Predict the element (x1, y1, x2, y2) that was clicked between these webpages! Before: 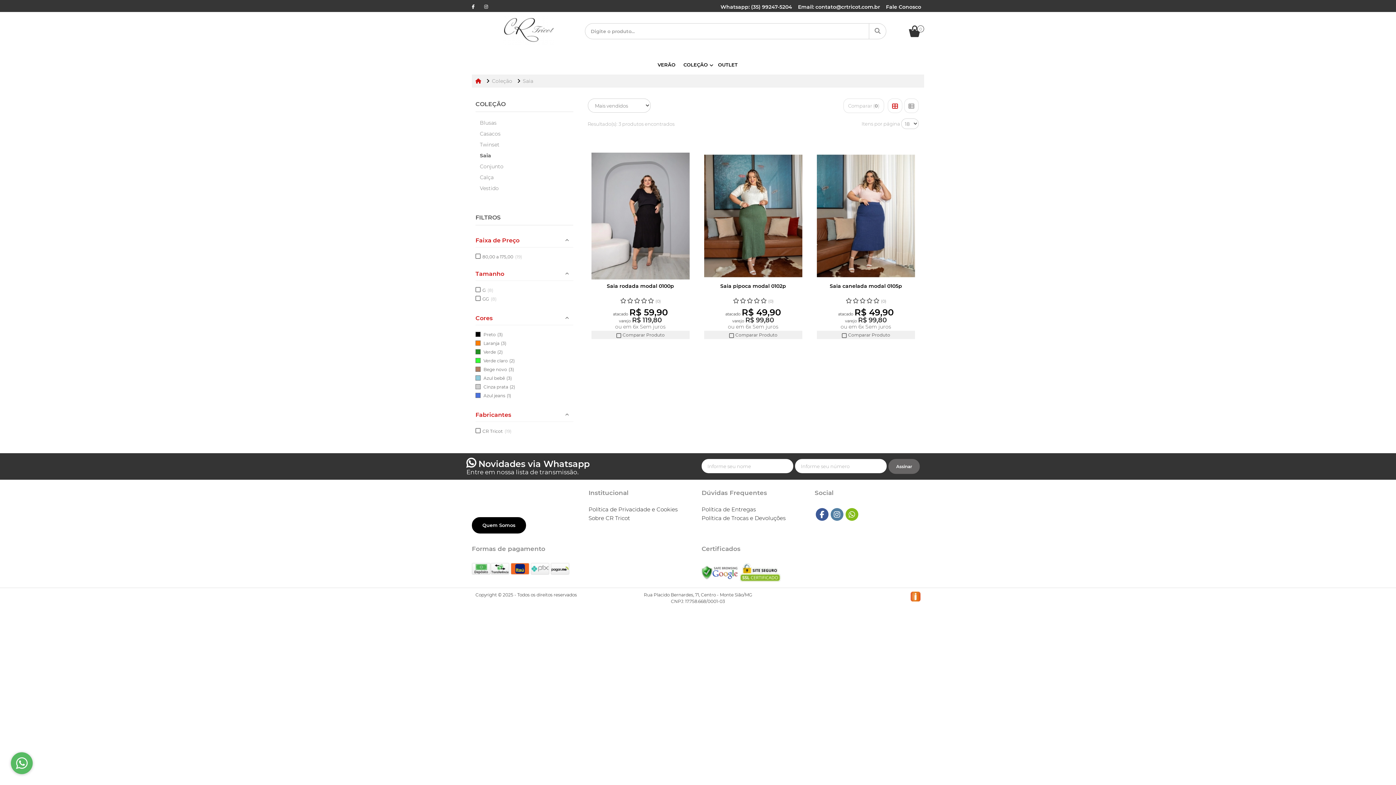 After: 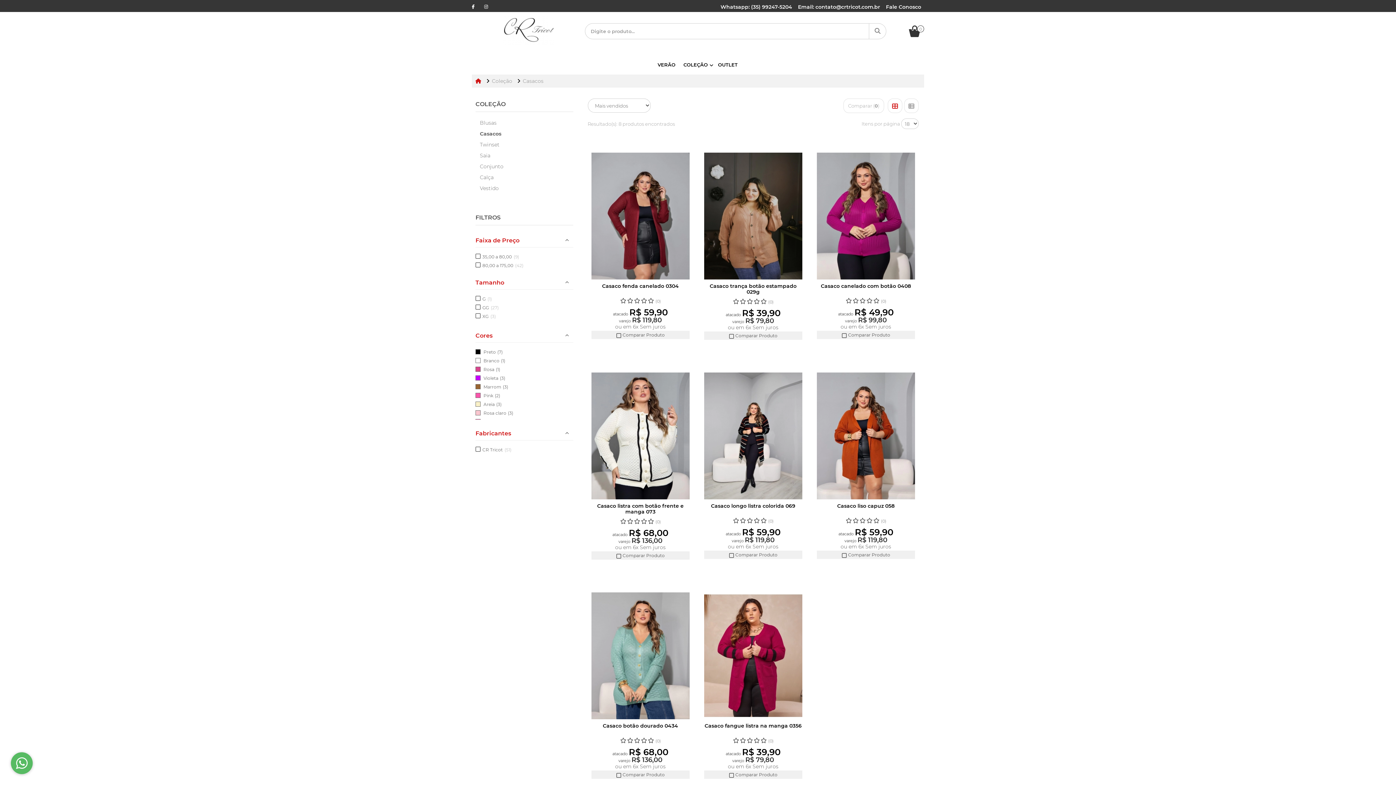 Action: bbox: (480, 128, 573, 139) label: Casacos